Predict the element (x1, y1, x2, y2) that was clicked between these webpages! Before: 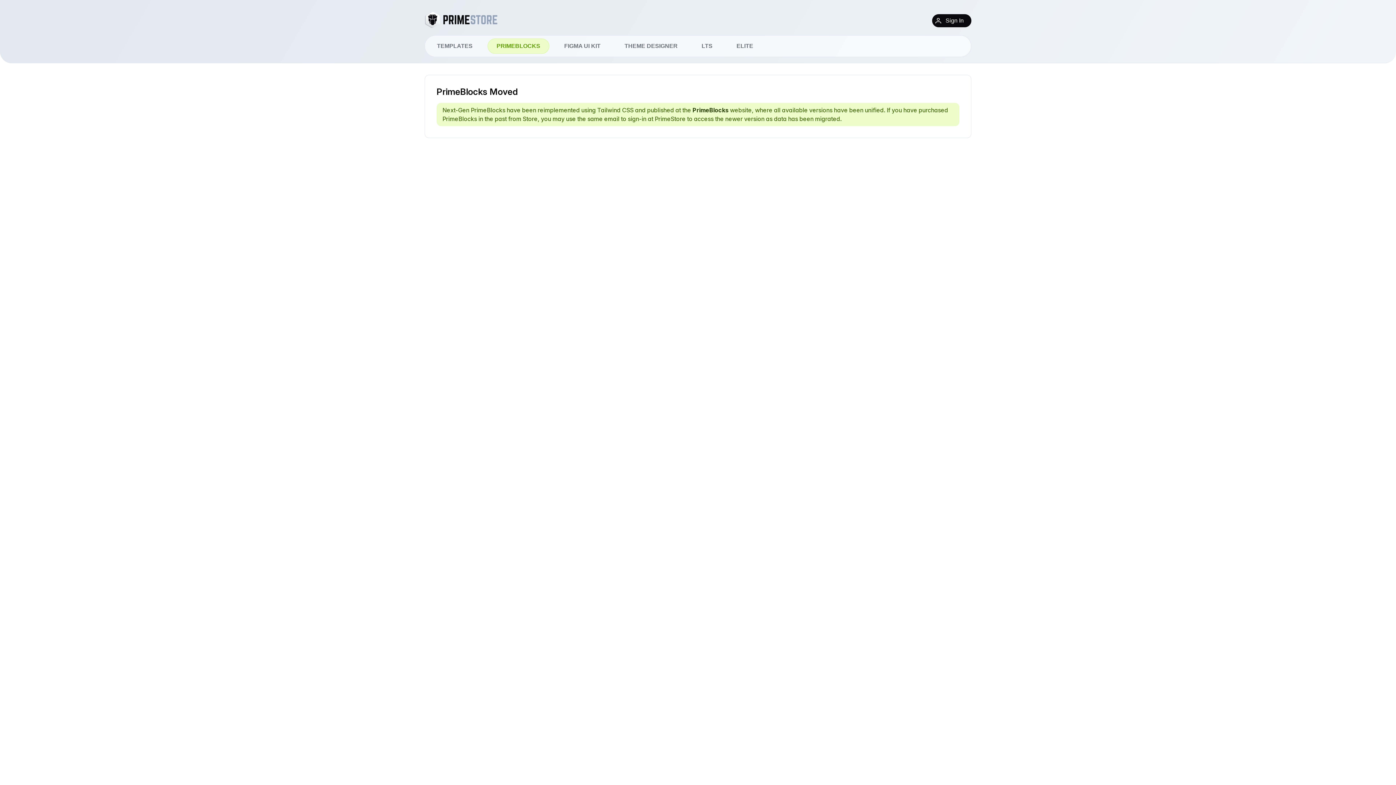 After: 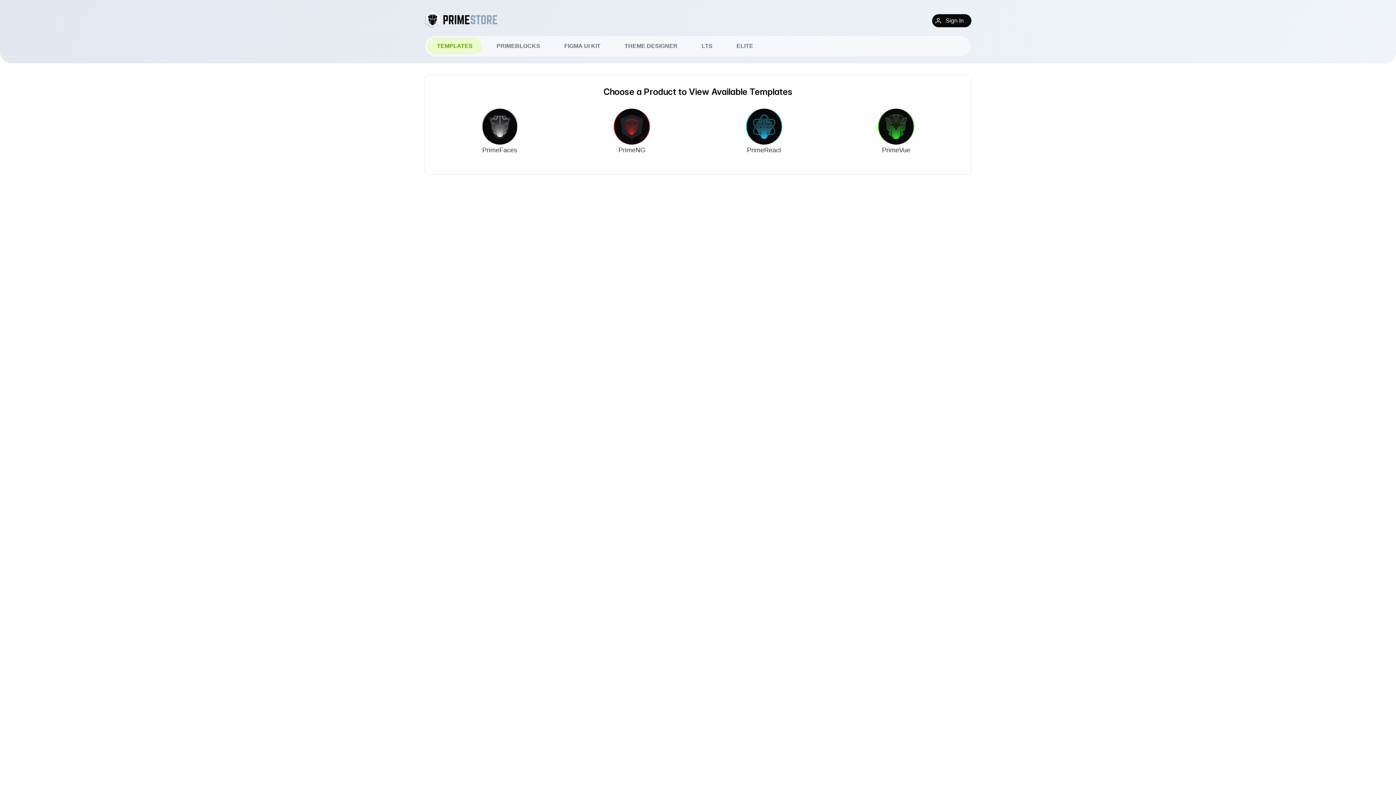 Action: bbox: (428, 38, 481, 53) label: TEMPLATES